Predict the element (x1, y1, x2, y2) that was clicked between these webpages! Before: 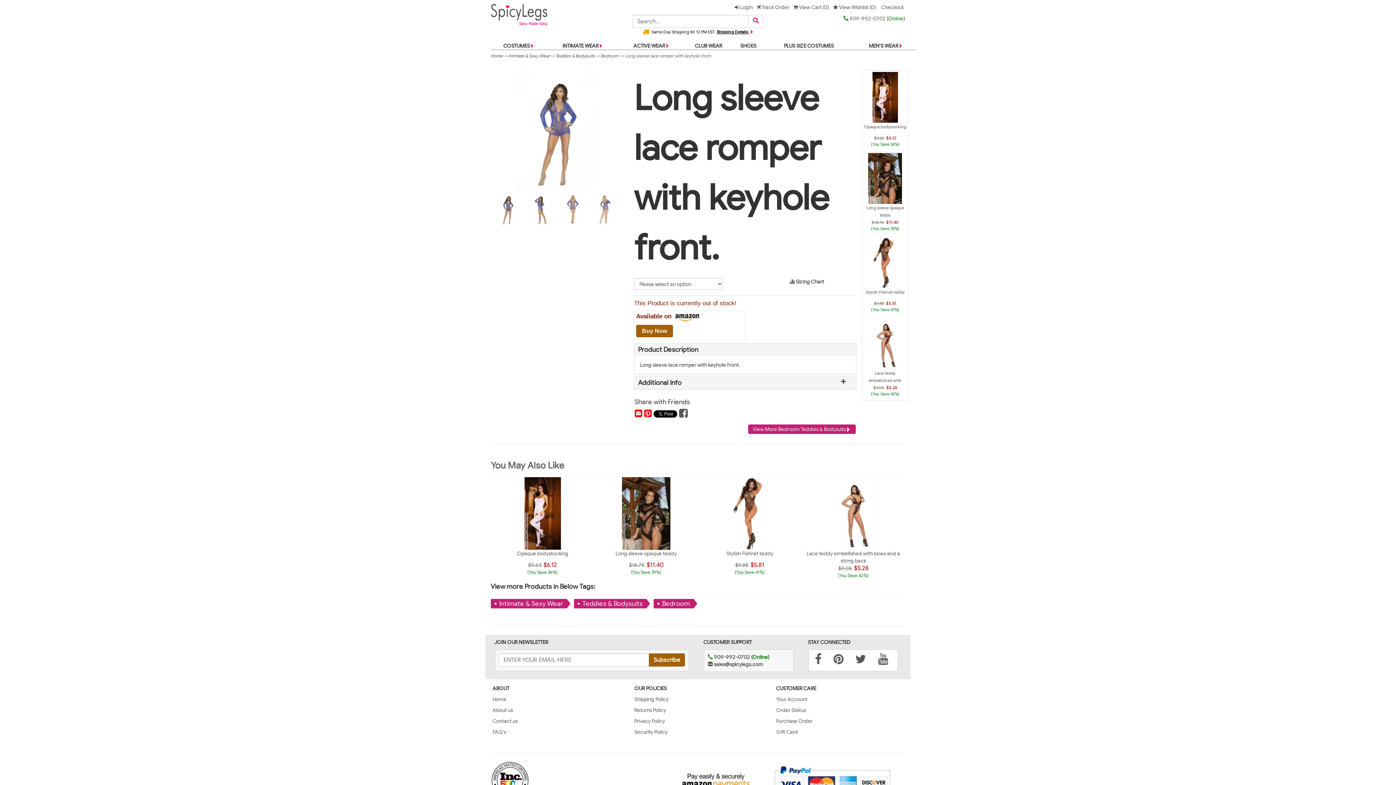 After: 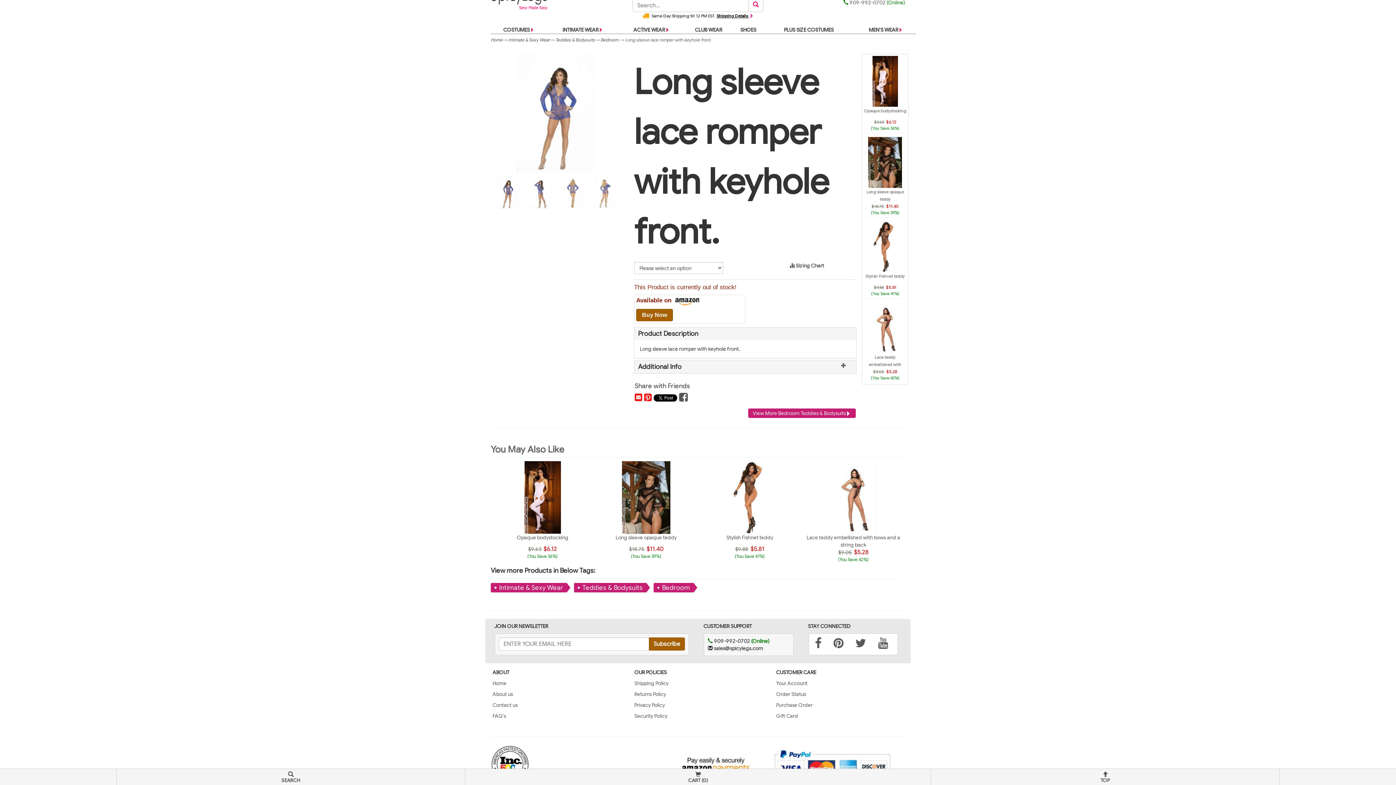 Action: bbox: (774, 761, 905, 801)